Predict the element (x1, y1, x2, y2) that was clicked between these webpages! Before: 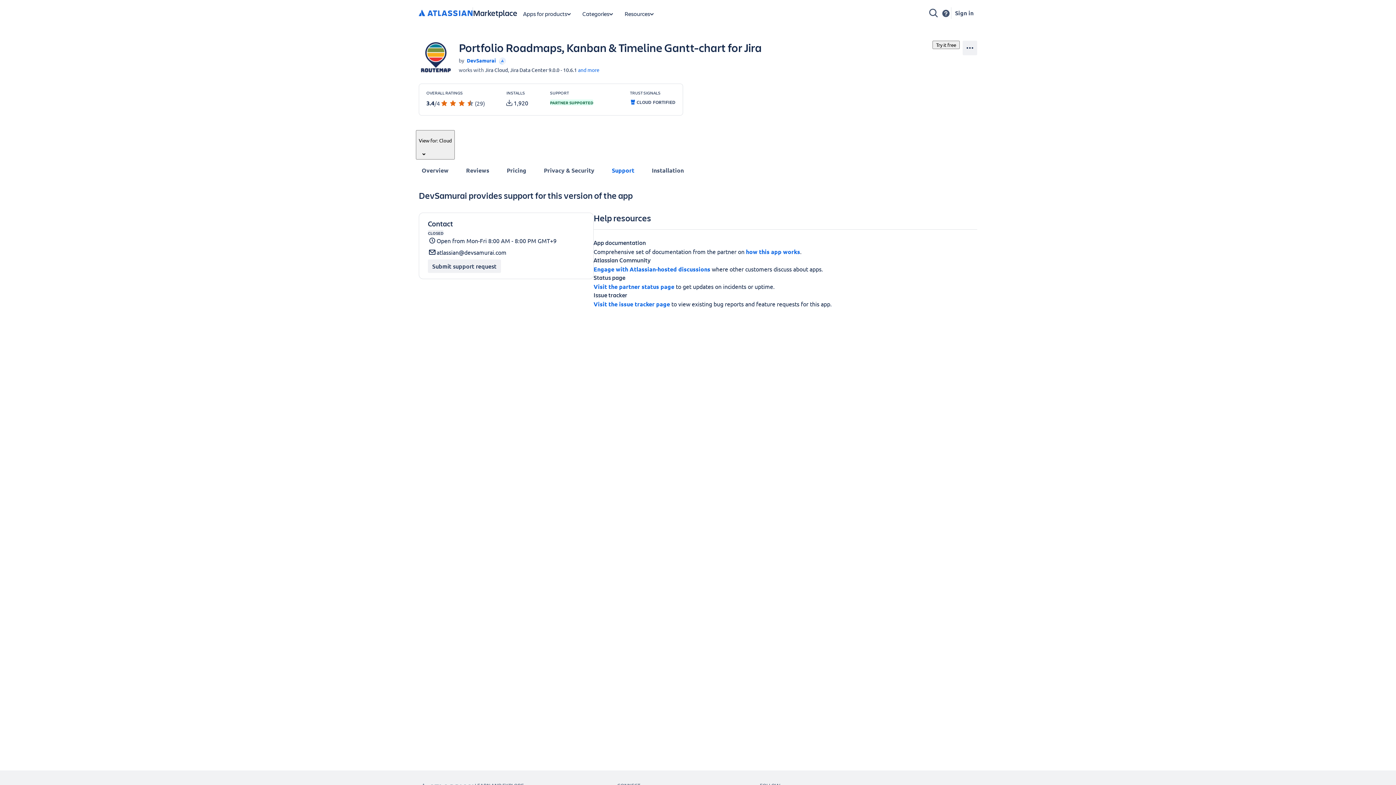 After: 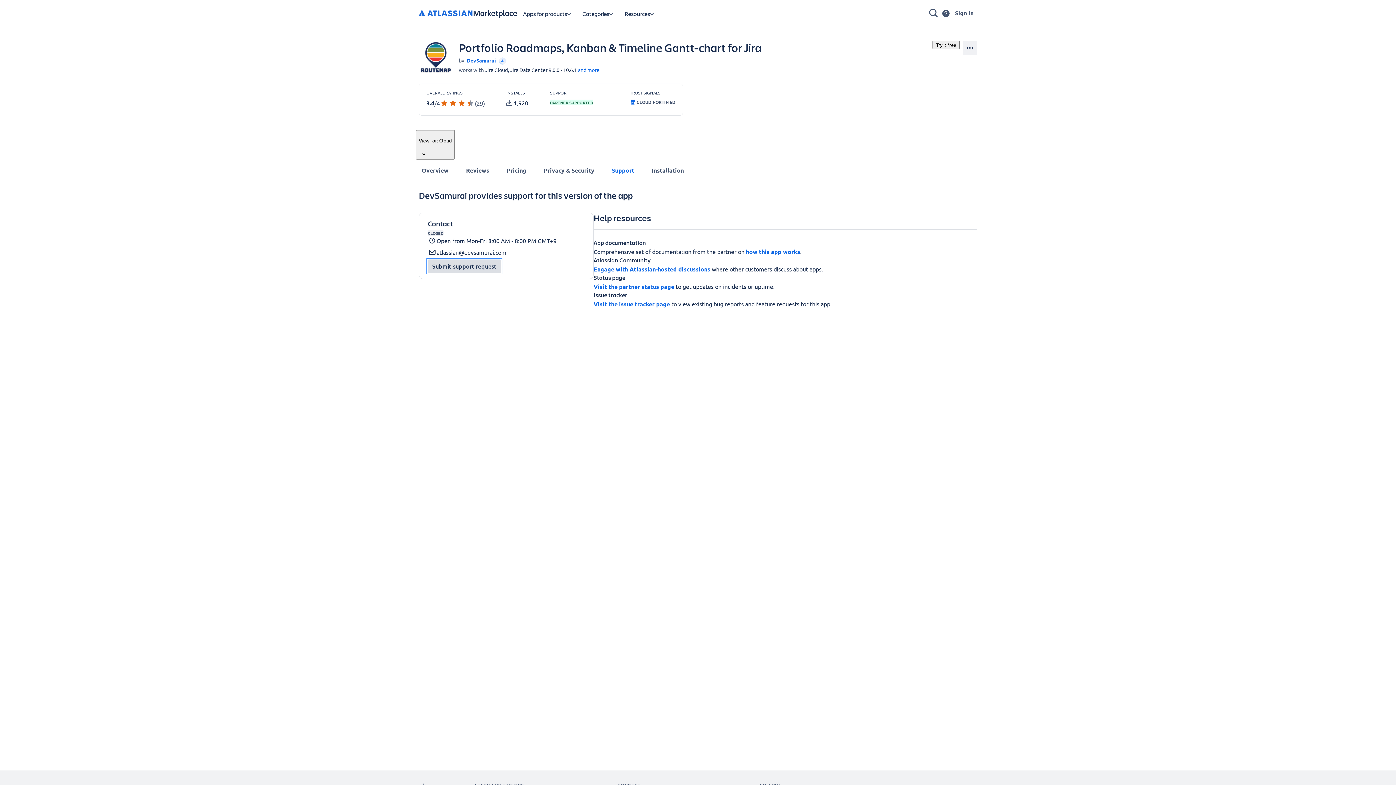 Action: label: Submit support request (opens new window) bbox: (428, 259, 501, 272)